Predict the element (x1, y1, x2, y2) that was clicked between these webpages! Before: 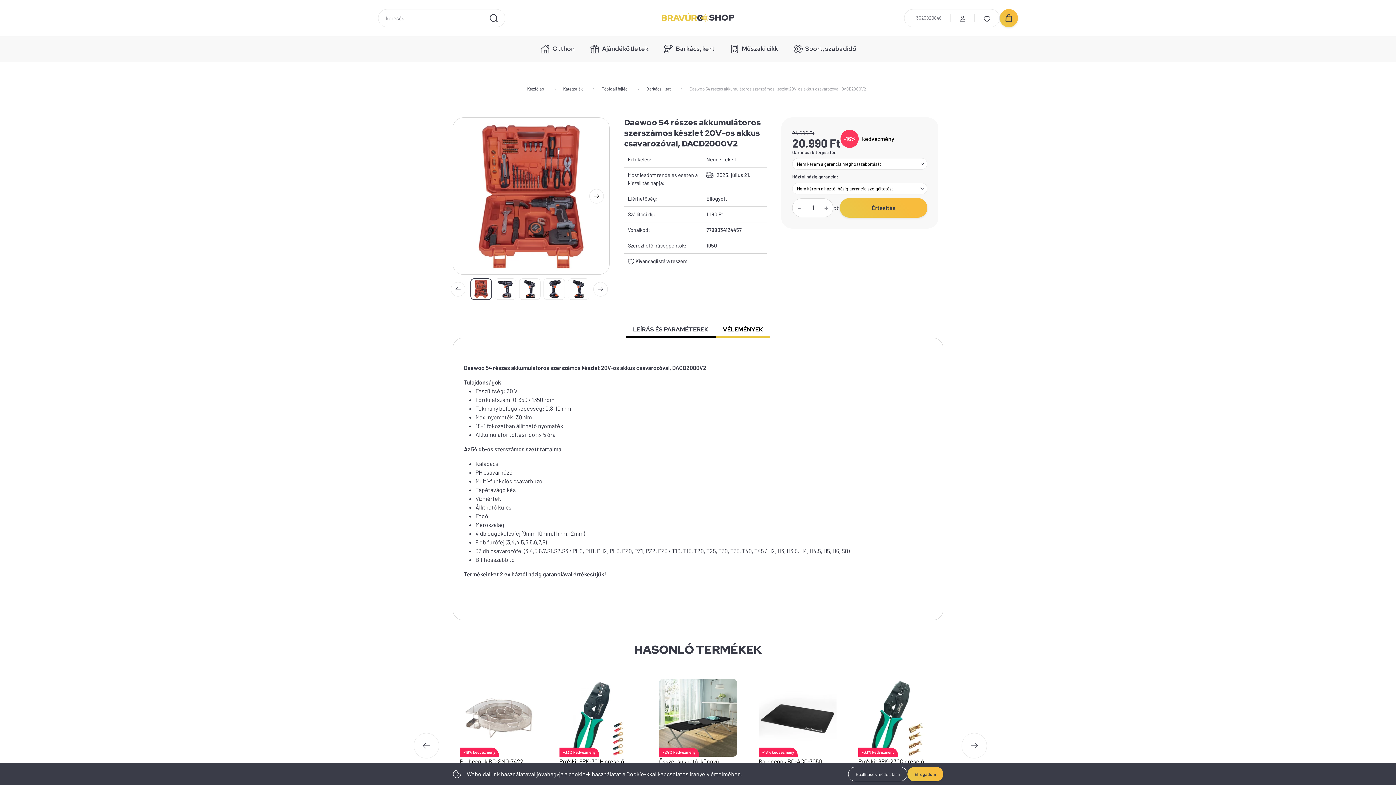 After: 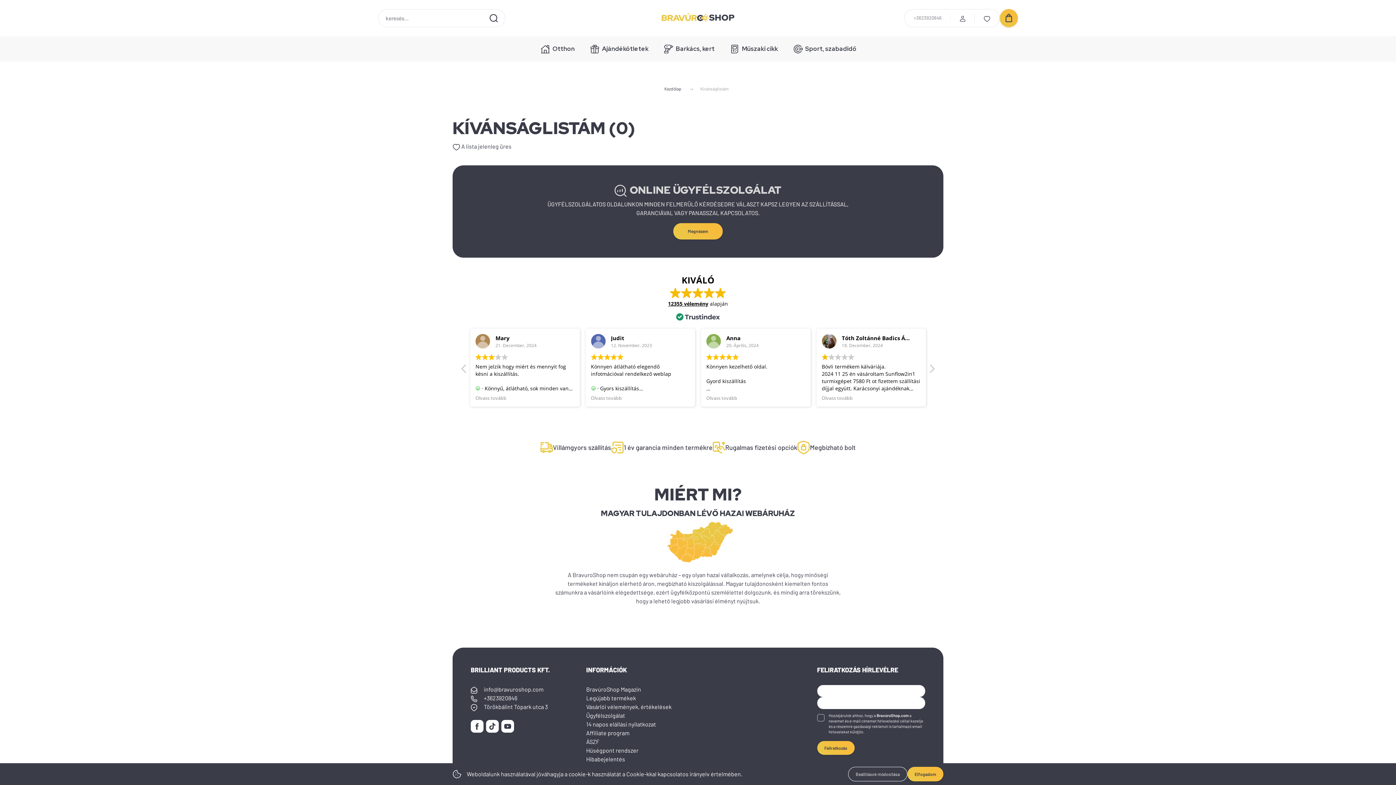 Action: bbox: (984, 14, 990, 21)